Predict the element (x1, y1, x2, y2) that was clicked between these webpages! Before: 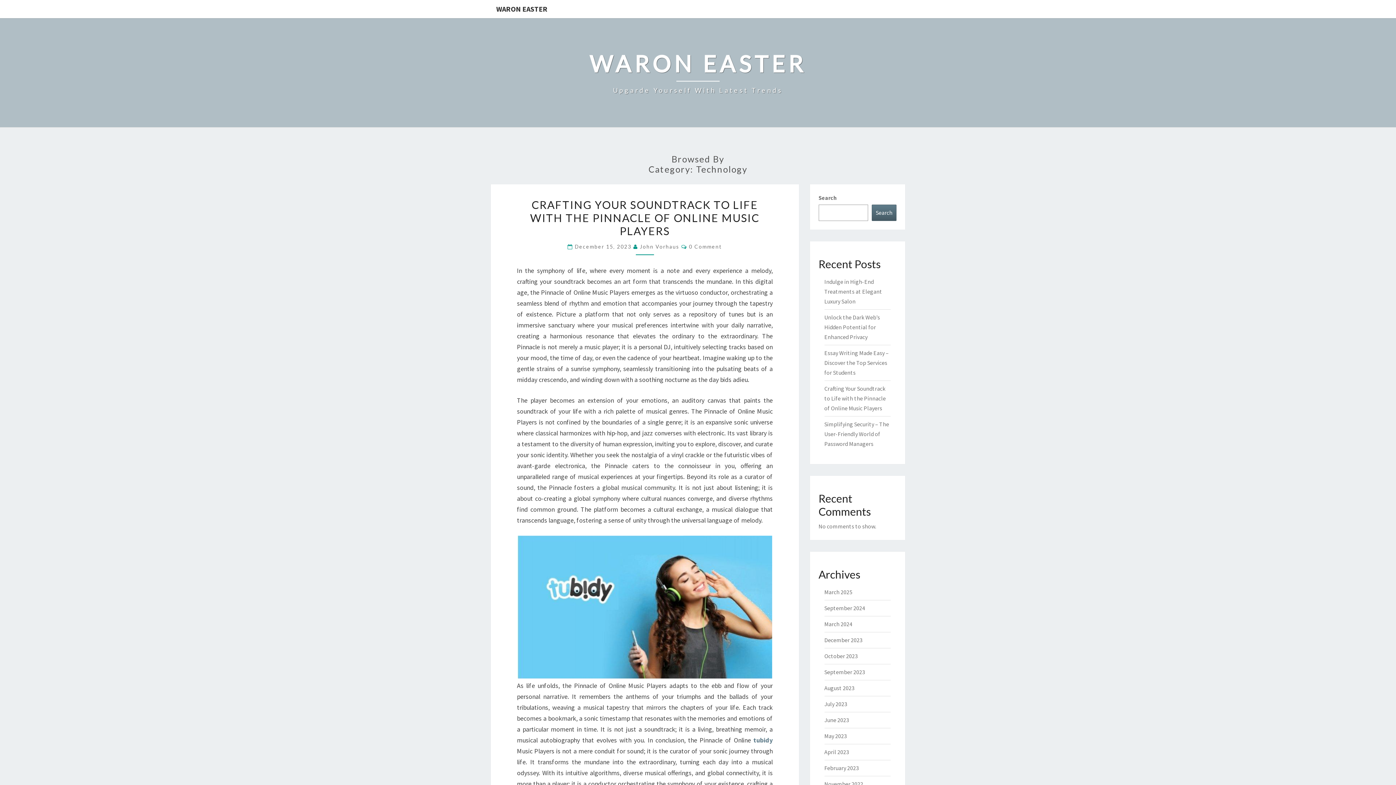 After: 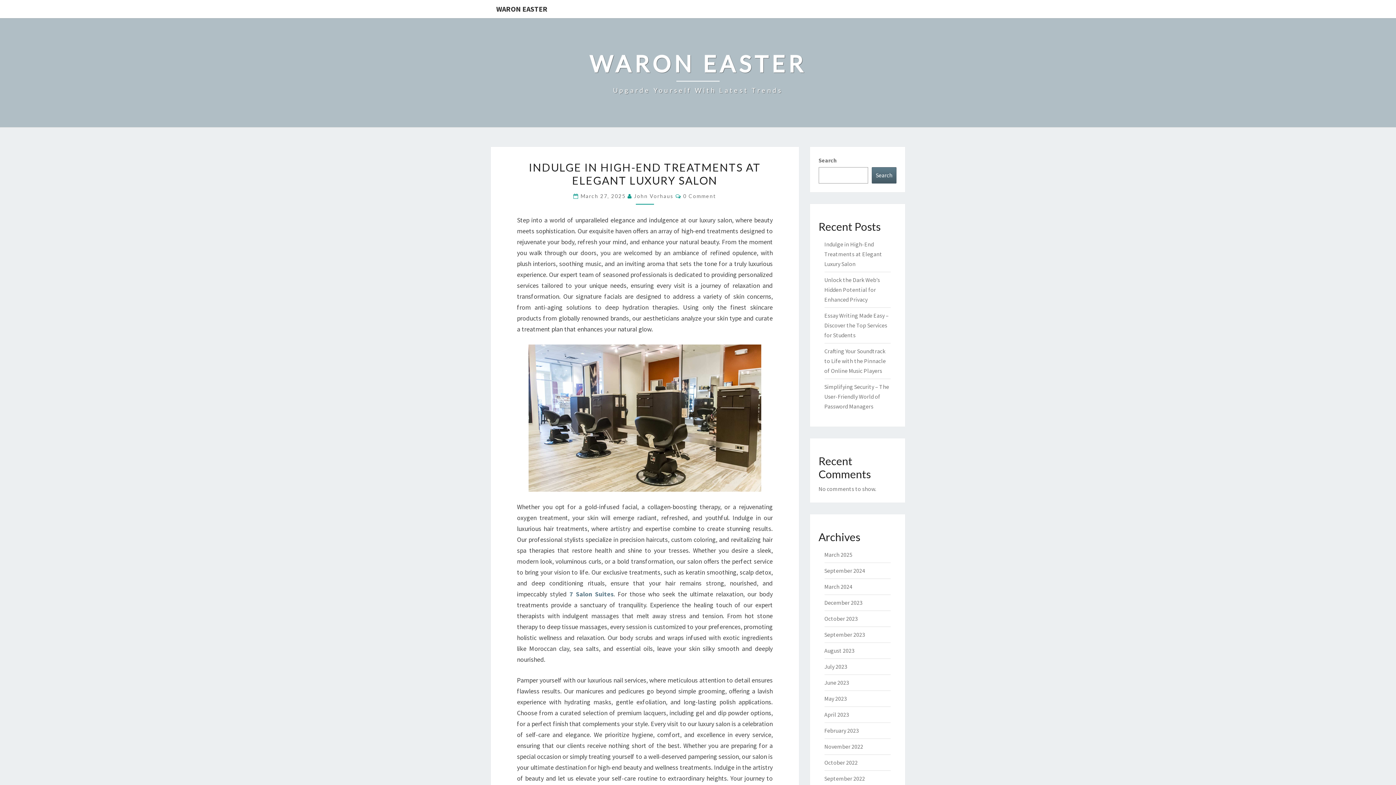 Action: bbox: (589, 49, 806, 95) label: WARON EASTER
Upgarde Yourself With Latest Trends